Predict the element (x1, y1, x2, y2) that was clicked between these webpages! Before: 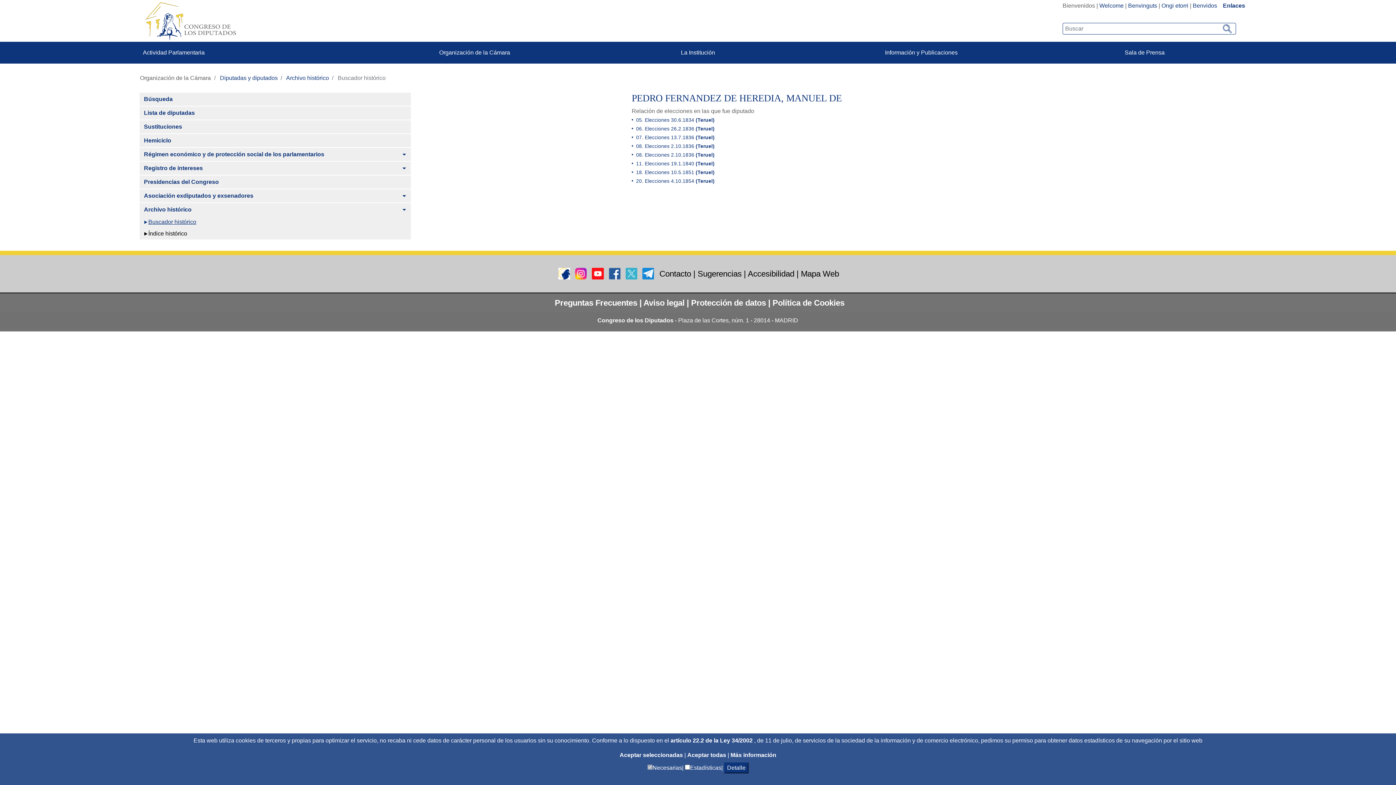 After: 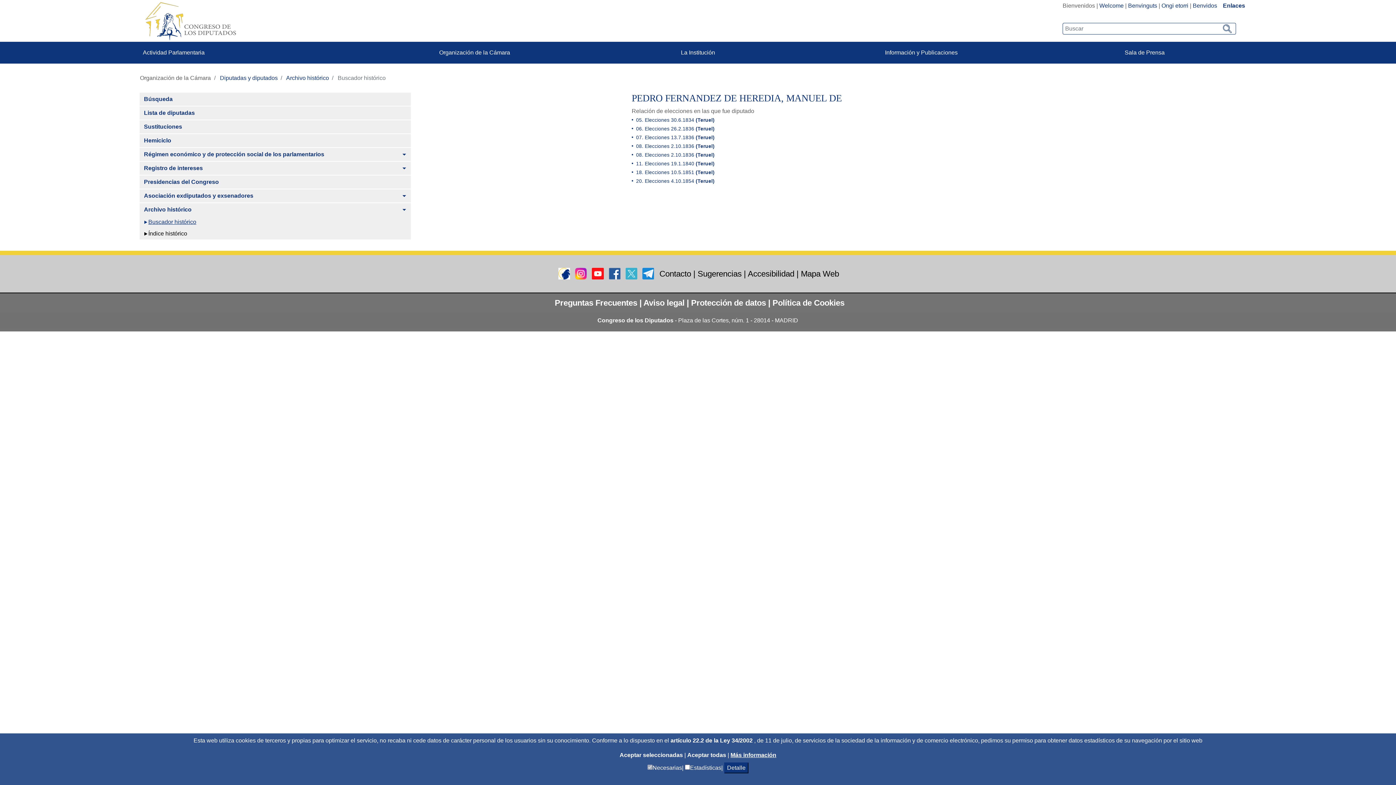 Action: label: Más información (en ventana nueva) bbox: (730, 752, 776, 758)